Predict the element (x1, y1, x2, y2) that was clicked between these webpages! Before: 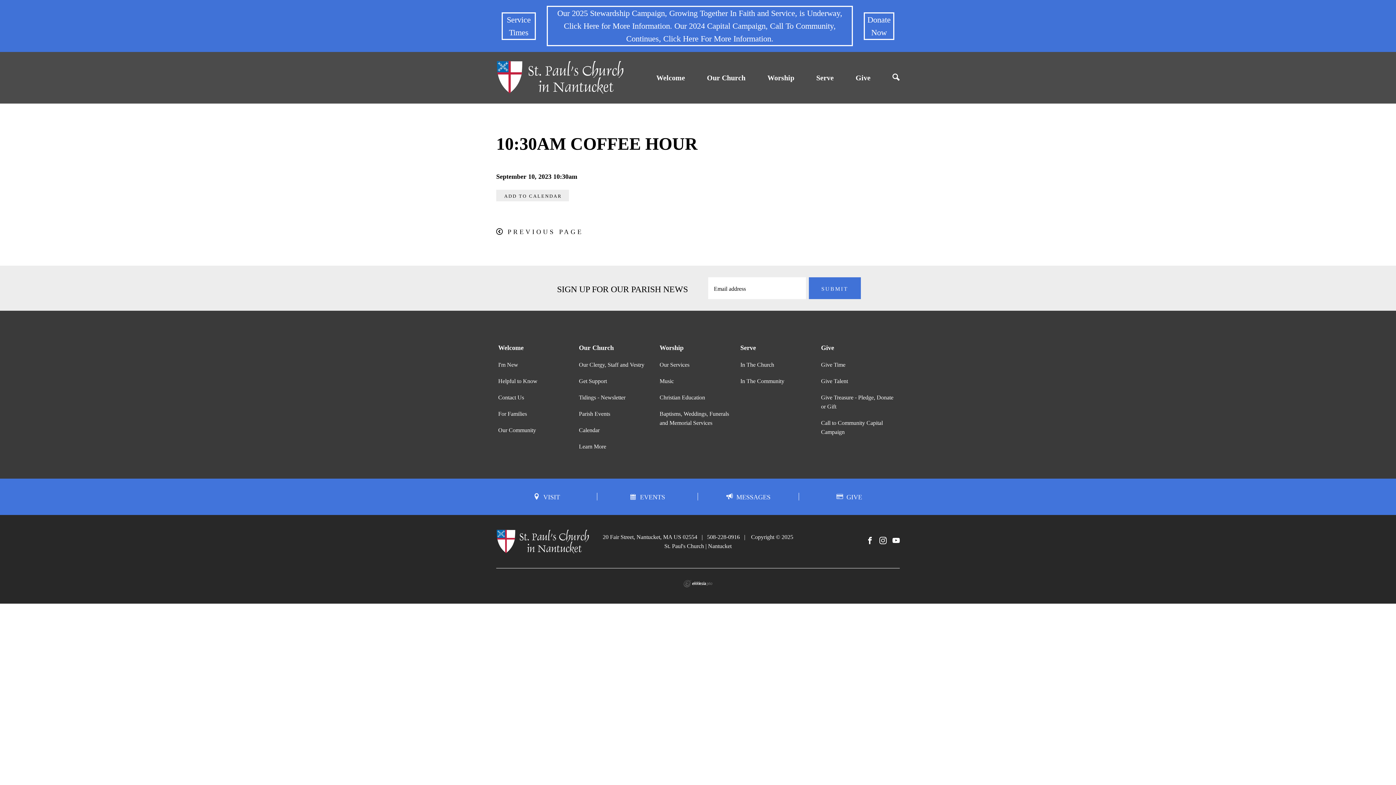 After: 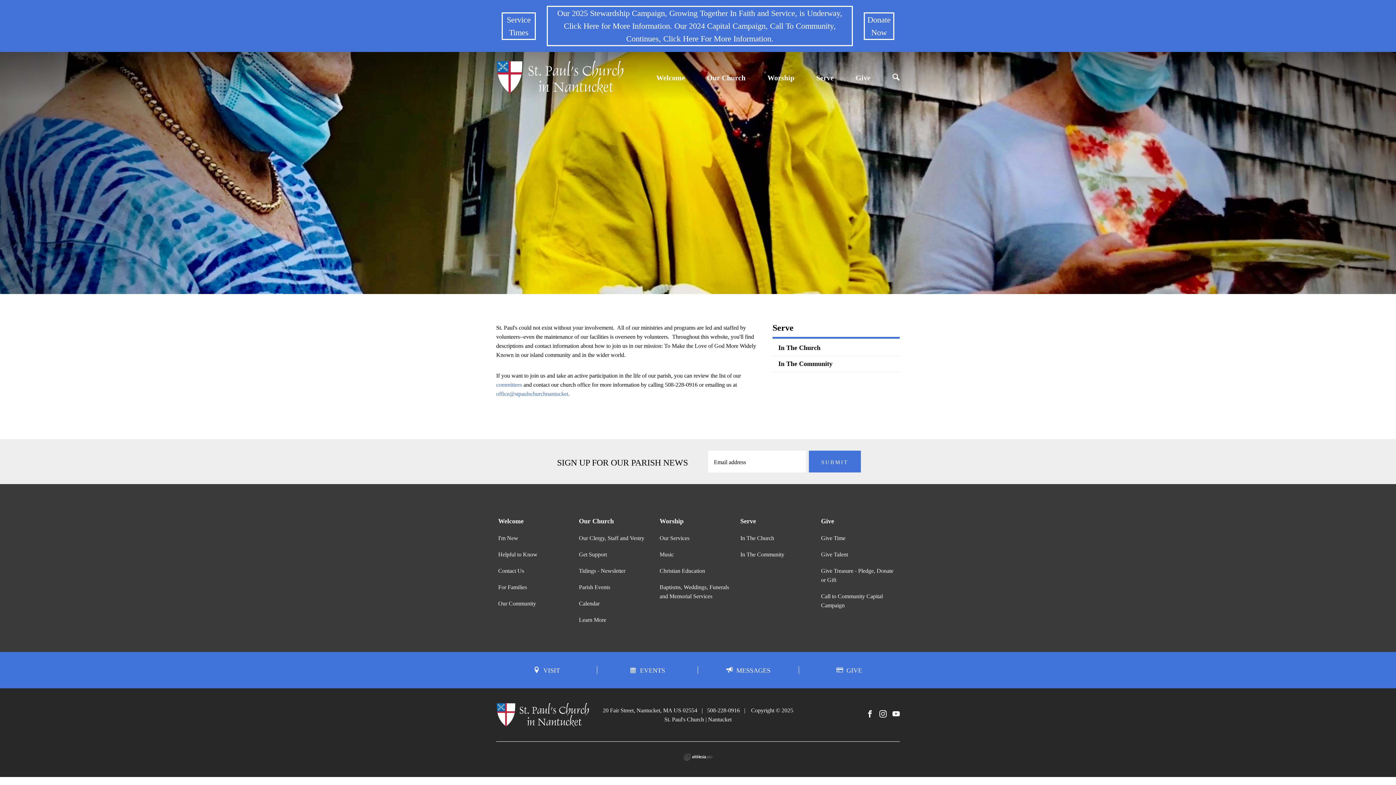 Action: bbox: (816, 66, 833, 88) label: Serve